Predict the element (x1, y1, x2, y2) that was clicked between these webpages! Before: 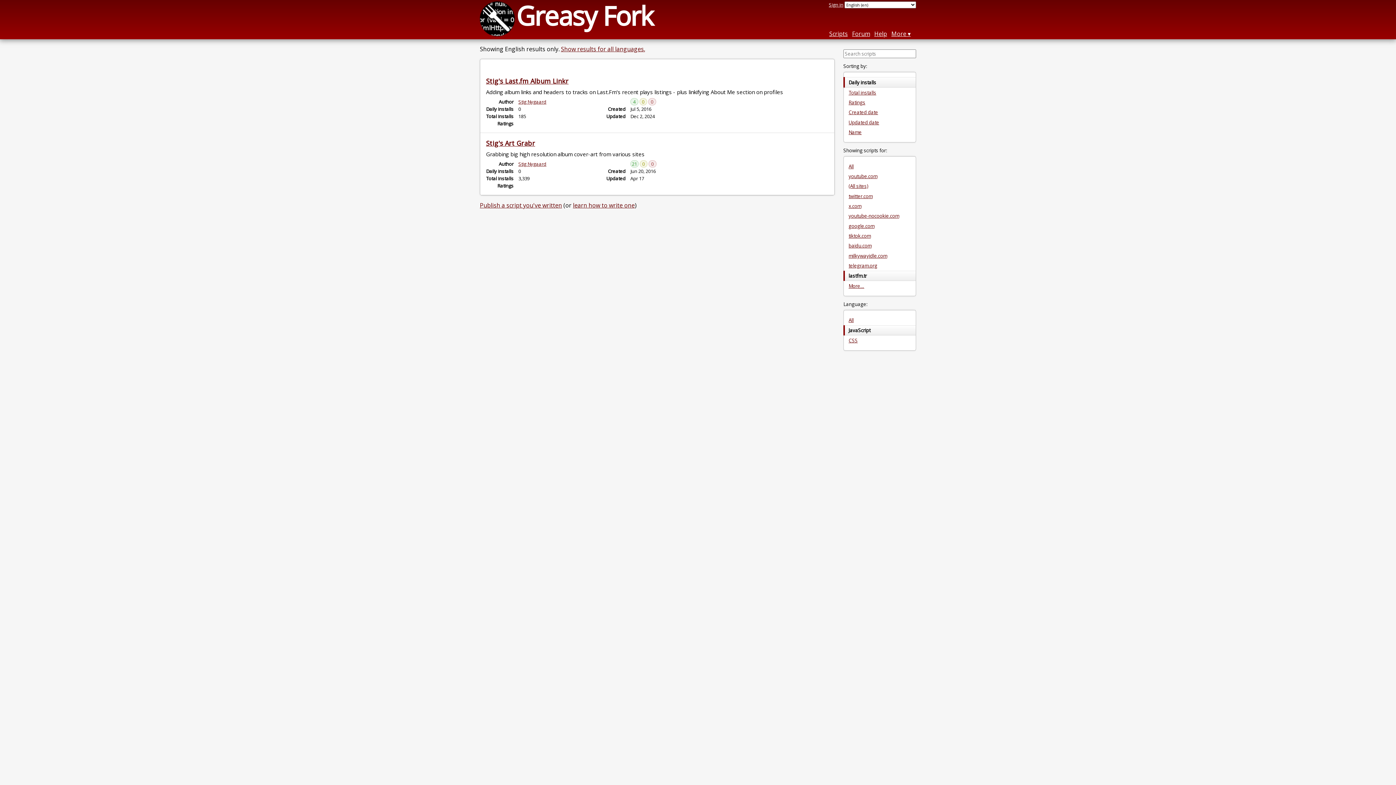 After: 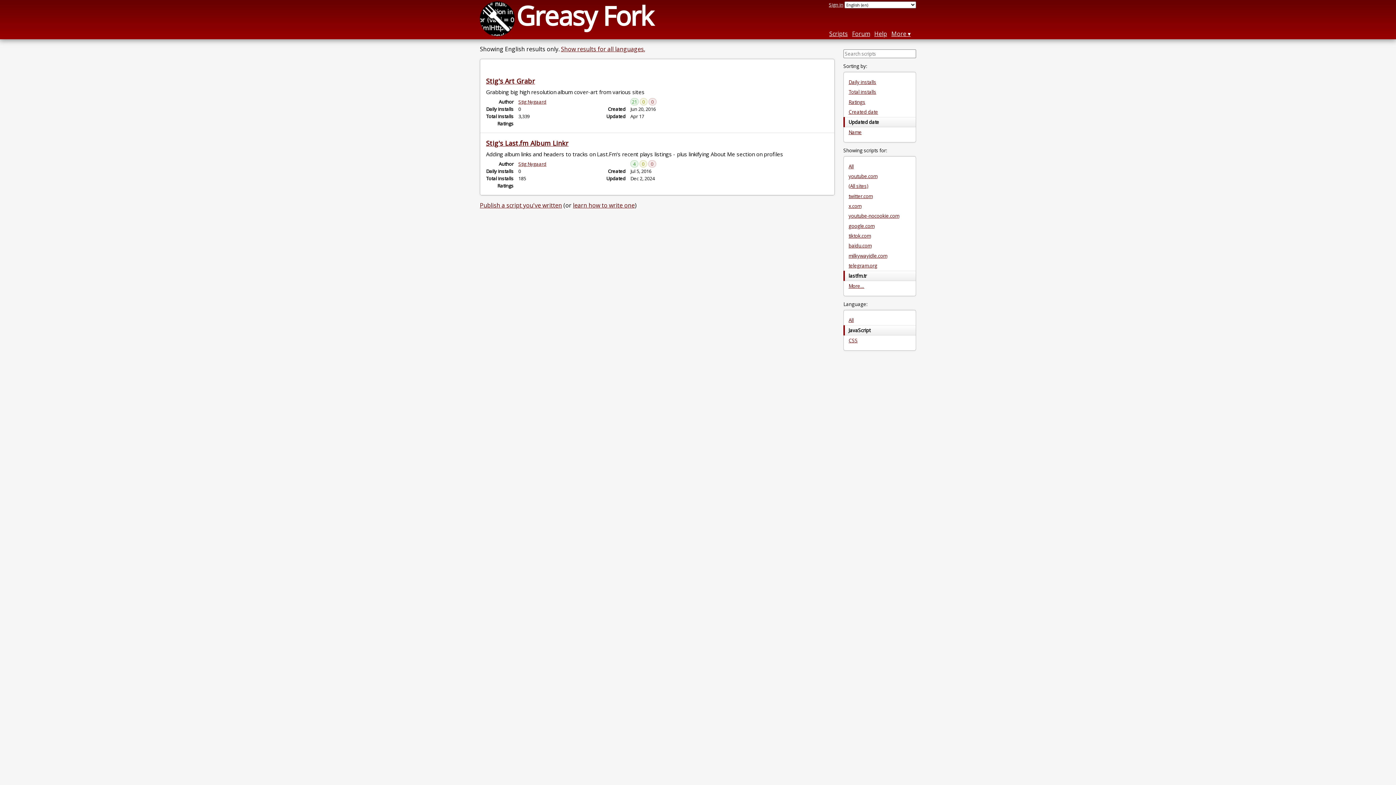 Action: bbox: (844, 117, 916, 127) label: Updated date